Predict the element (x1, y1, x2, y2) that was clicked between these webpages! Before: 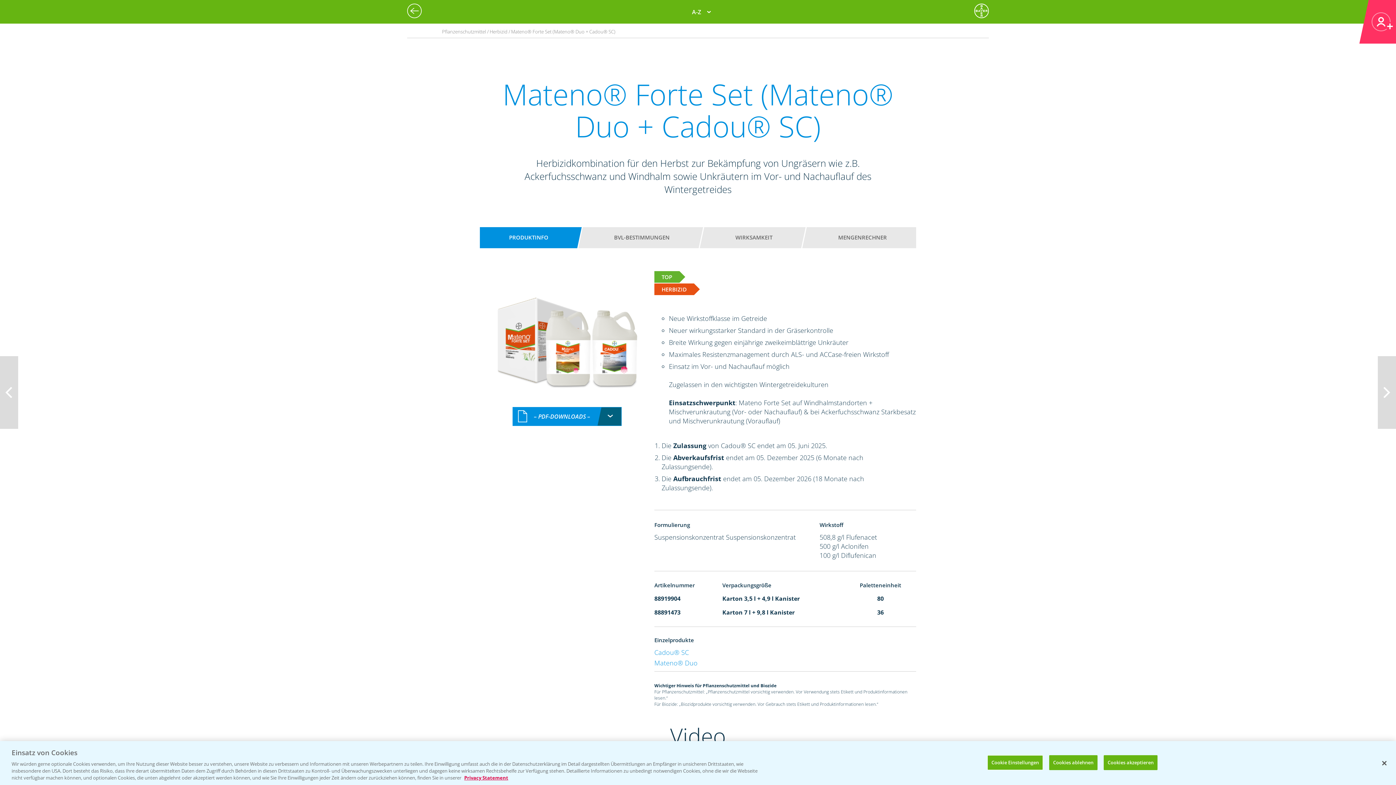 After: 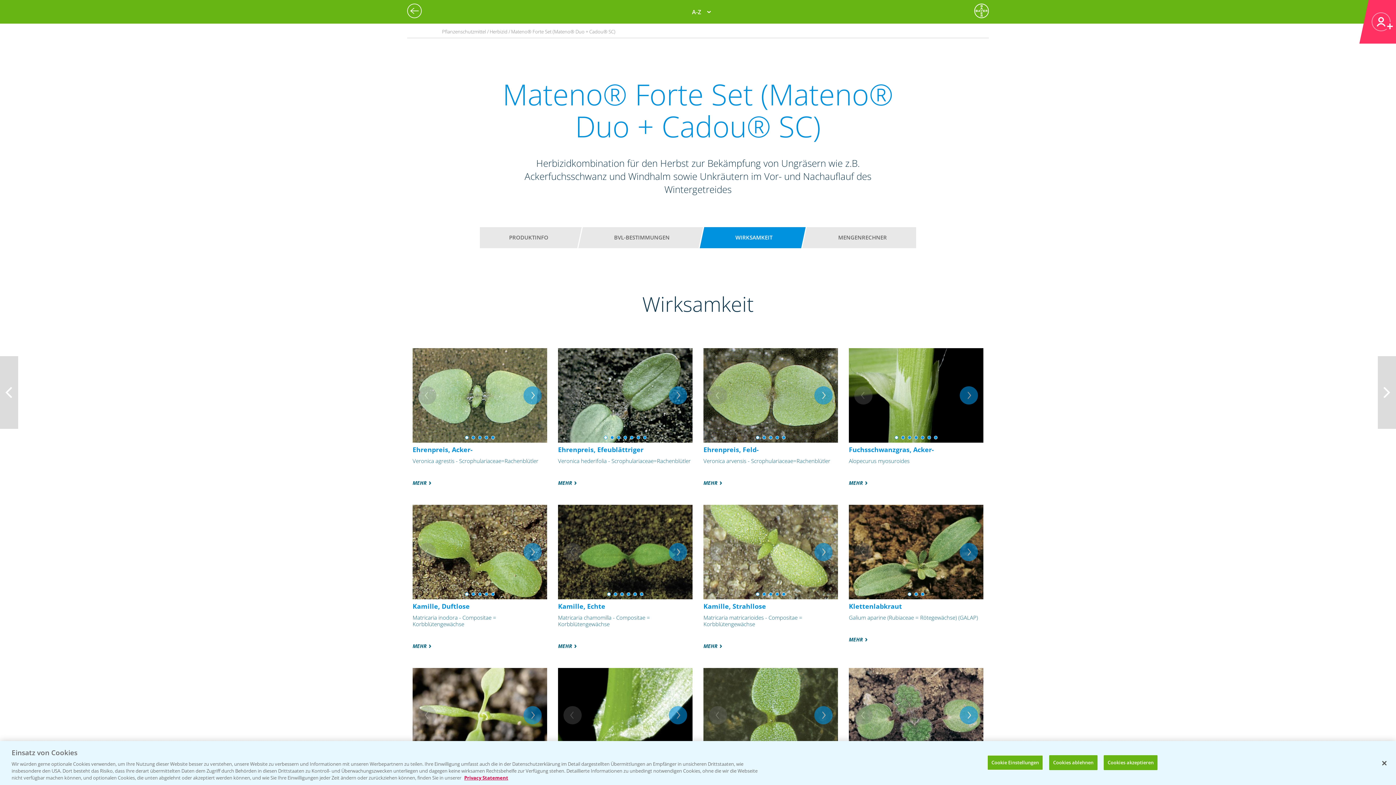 Action: label: WIRKSAMKEIT bbox: (713, 230, 794, 245)